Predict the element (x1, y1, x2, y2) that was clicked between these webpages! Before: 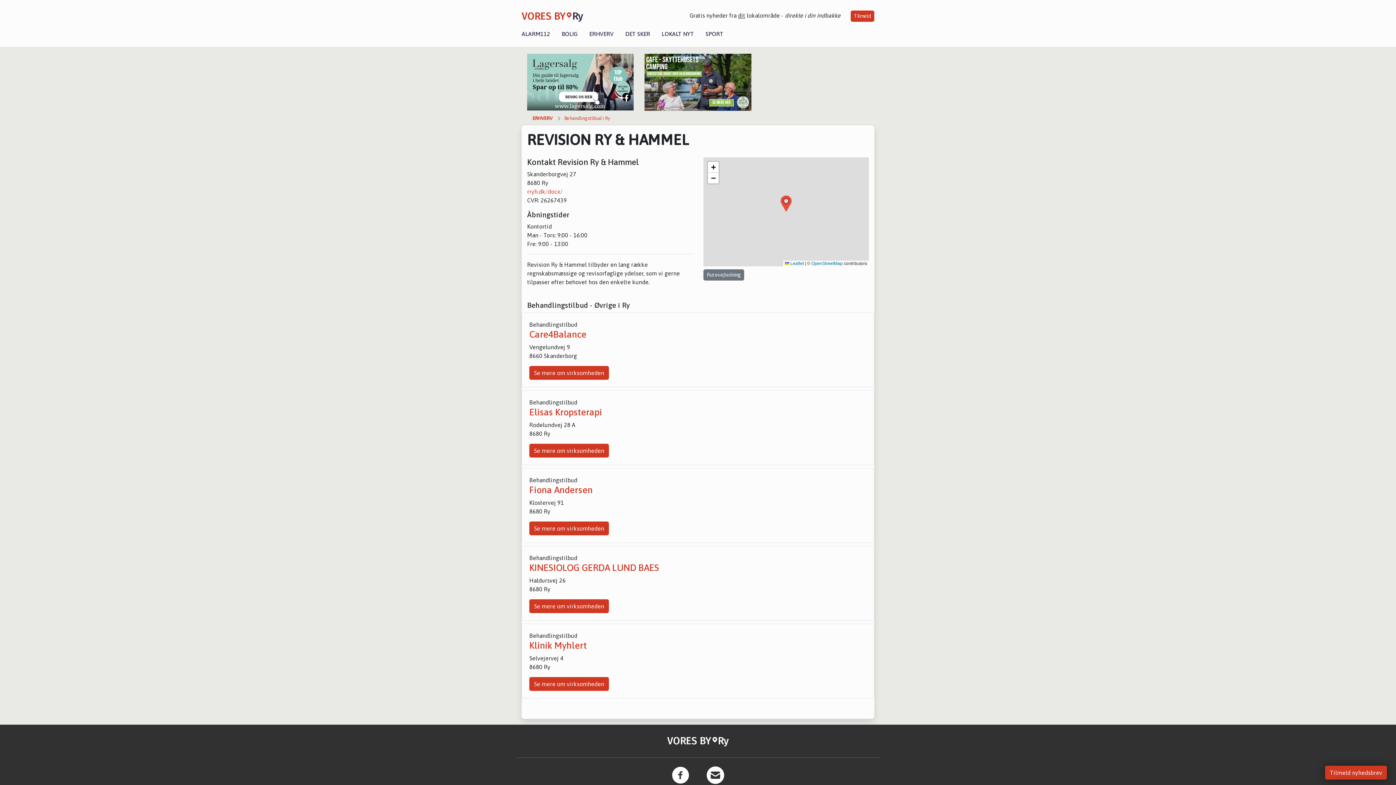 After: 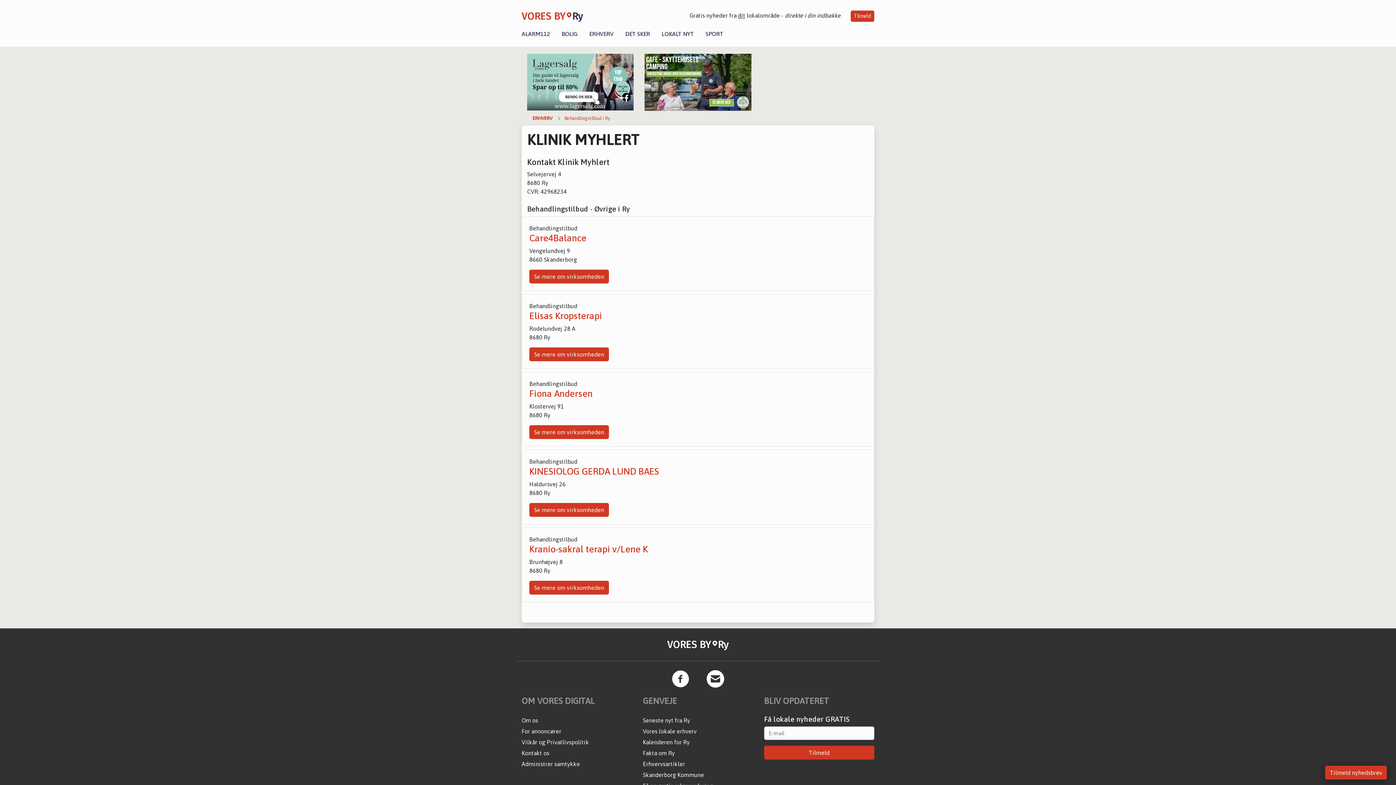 Action: bbox: (529, 677, 609, 691) label: Se mere om virksomheden